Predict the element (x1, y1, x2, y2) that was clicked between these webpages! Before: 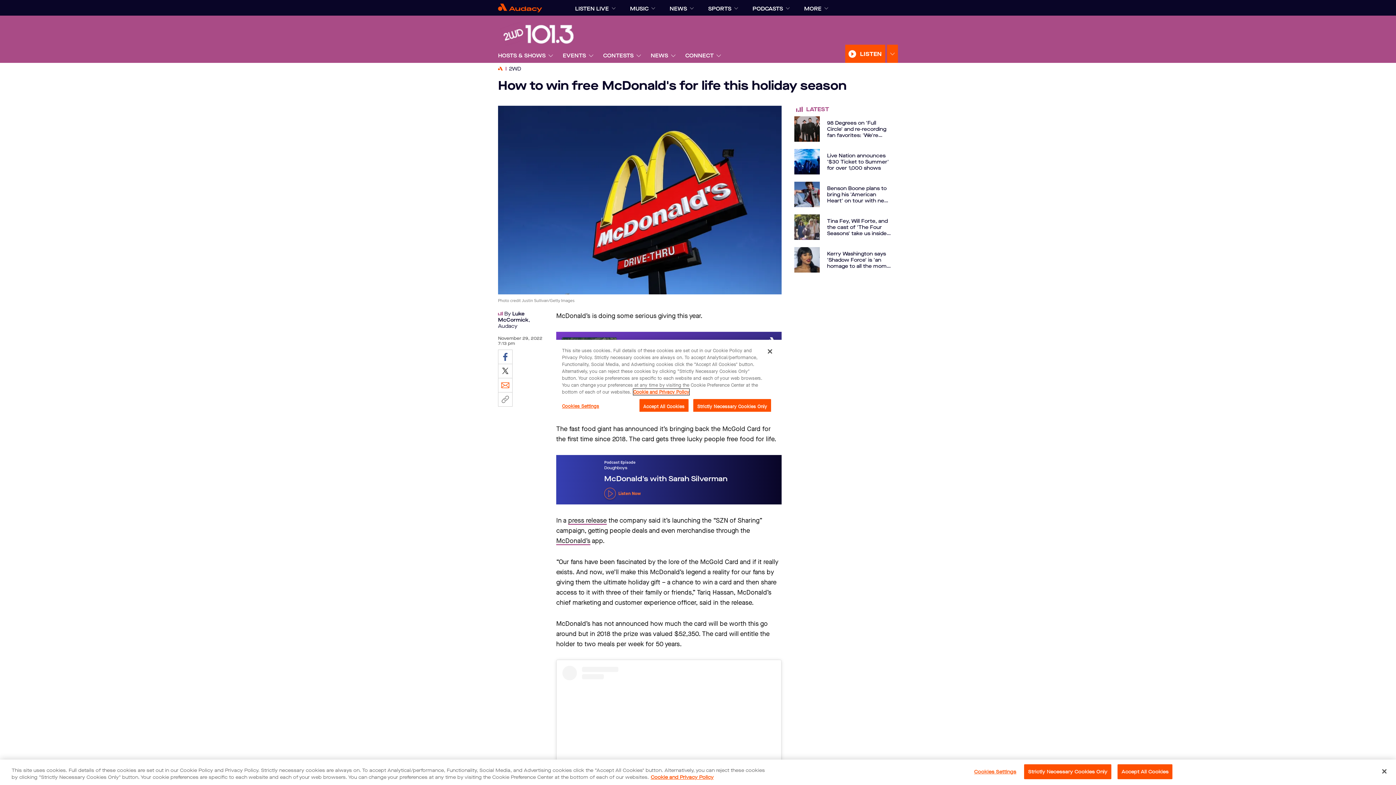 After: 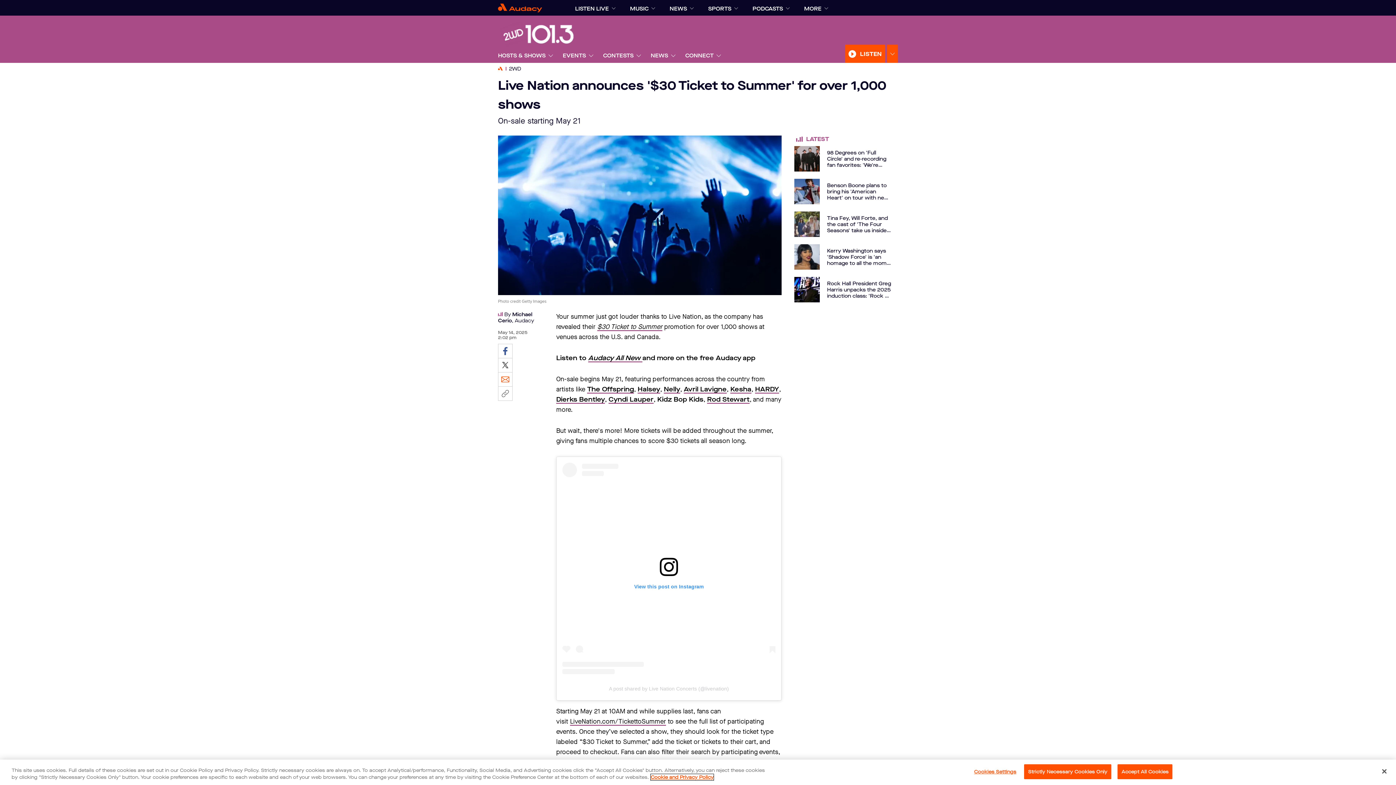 Action: label: Live Nation announces '$30 Ticket to Summer' for over 1,000 shows bbox: (794, 201, 892, 226)